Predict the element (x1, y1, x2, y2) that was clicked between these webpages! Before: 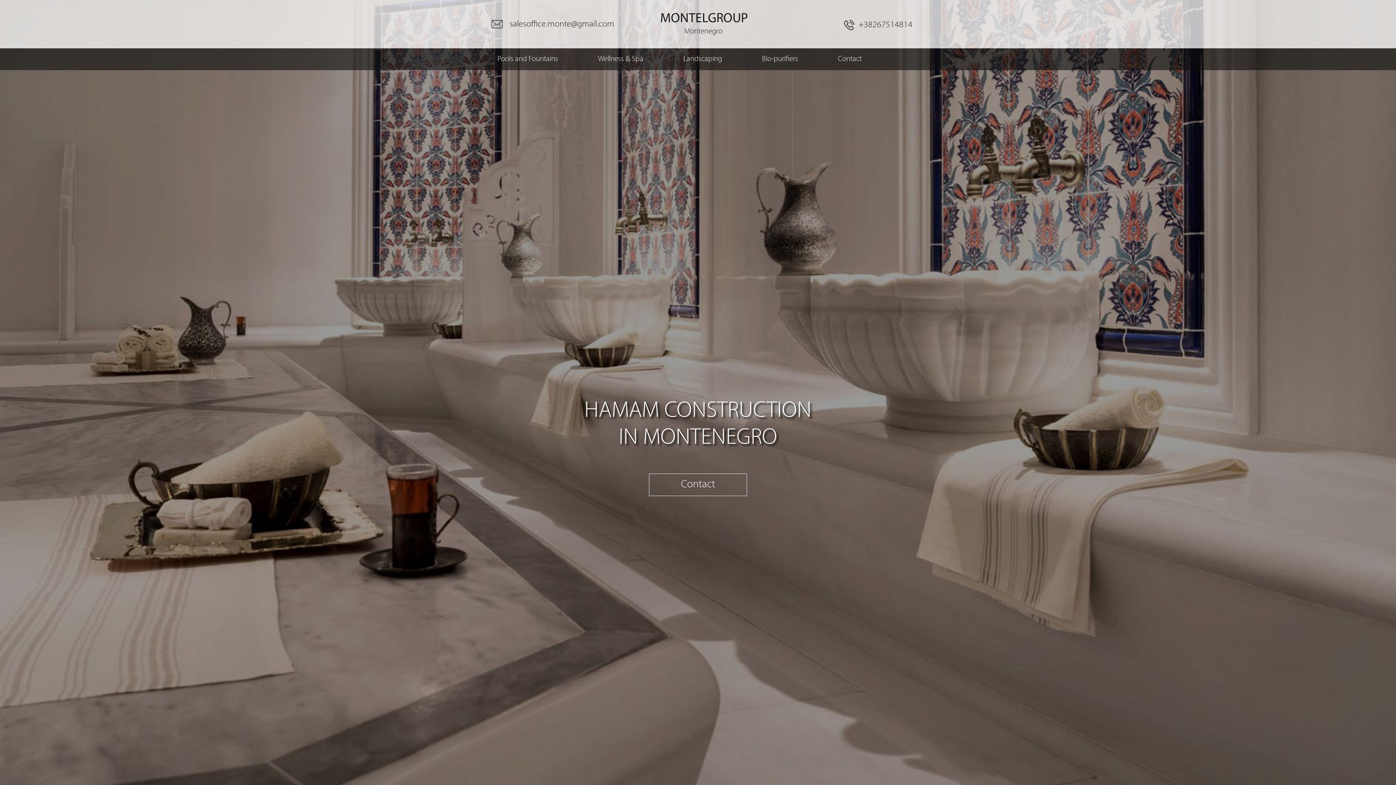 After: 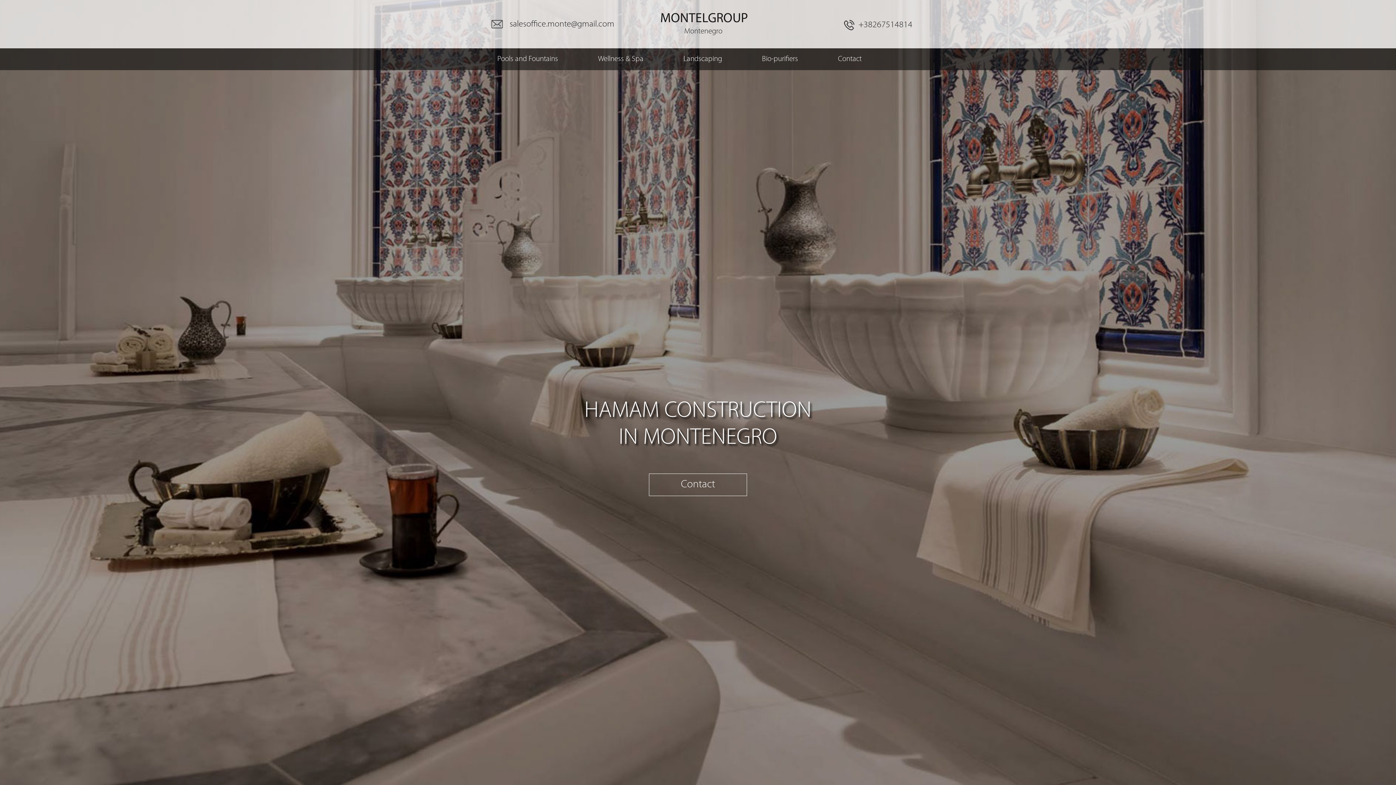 Action: bbox: (844, 20, 912, 30) label: +38267514814